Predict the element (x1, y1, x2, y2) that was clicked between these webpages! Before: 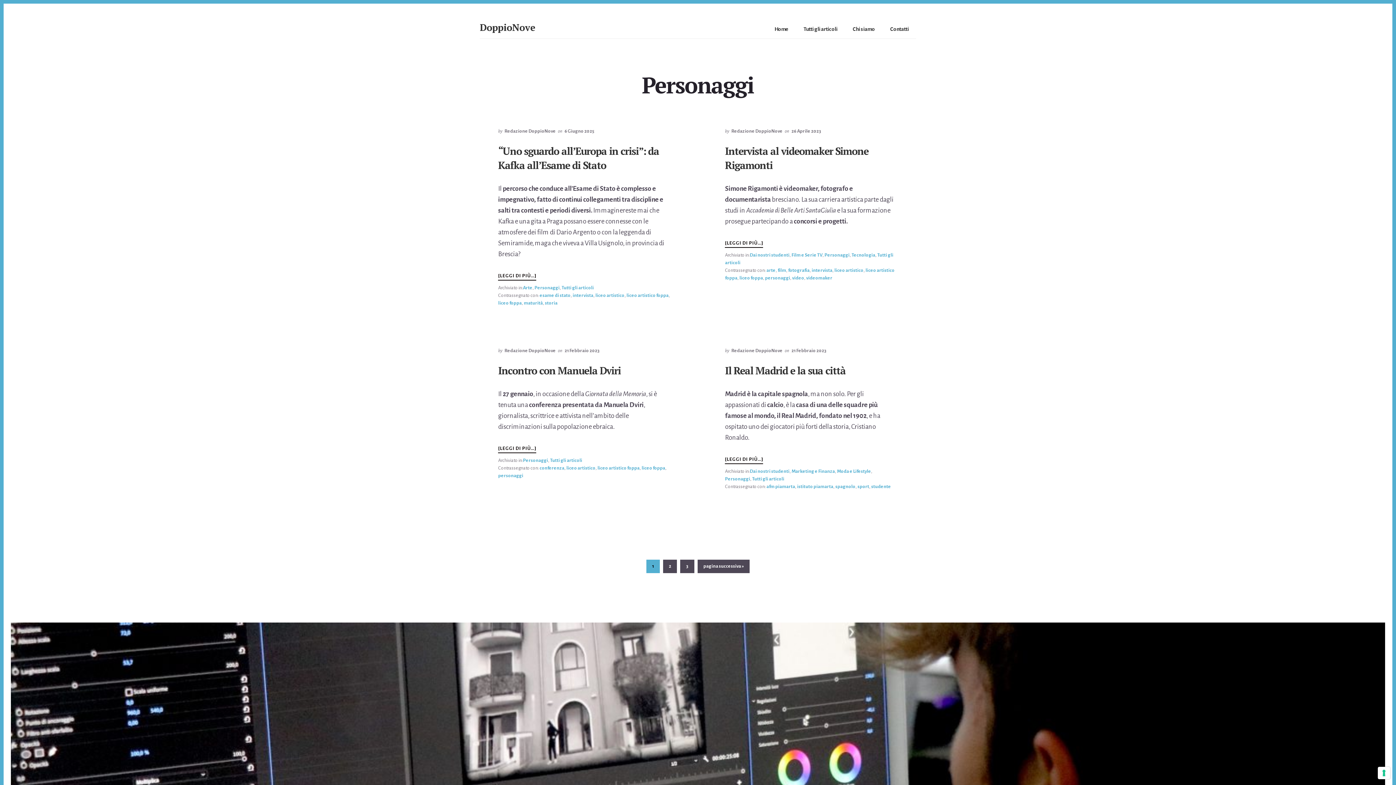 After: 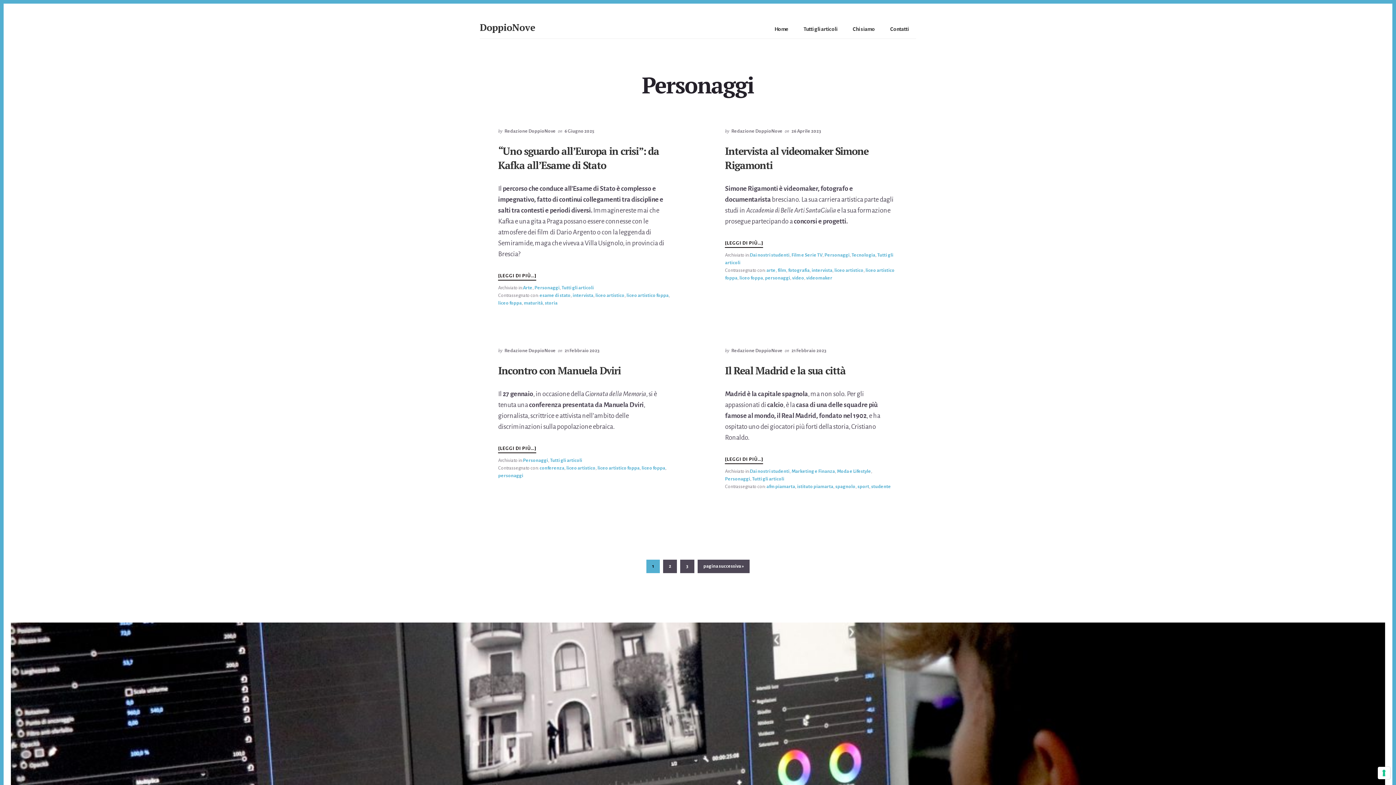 Action: bbox: (824, 252, 849, 257) label: Personaggi